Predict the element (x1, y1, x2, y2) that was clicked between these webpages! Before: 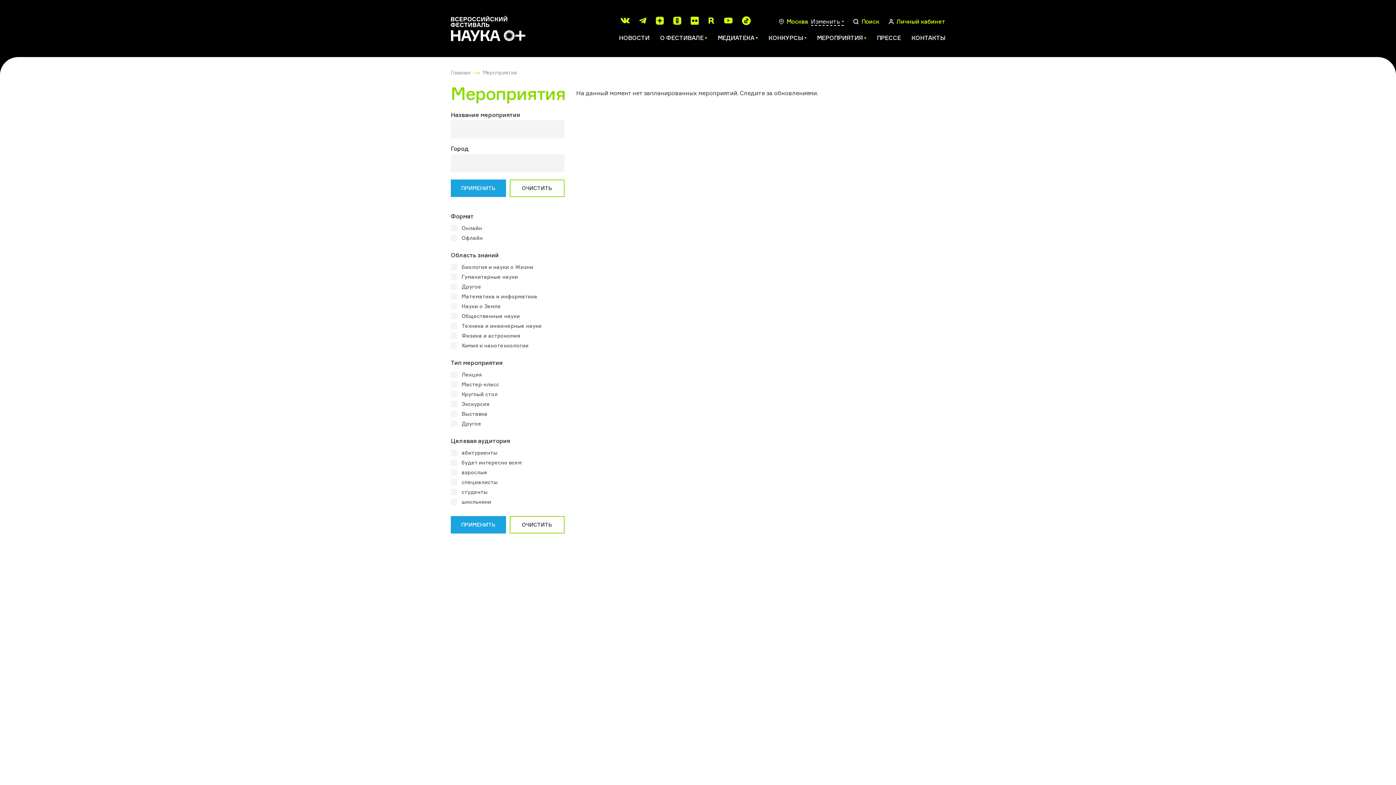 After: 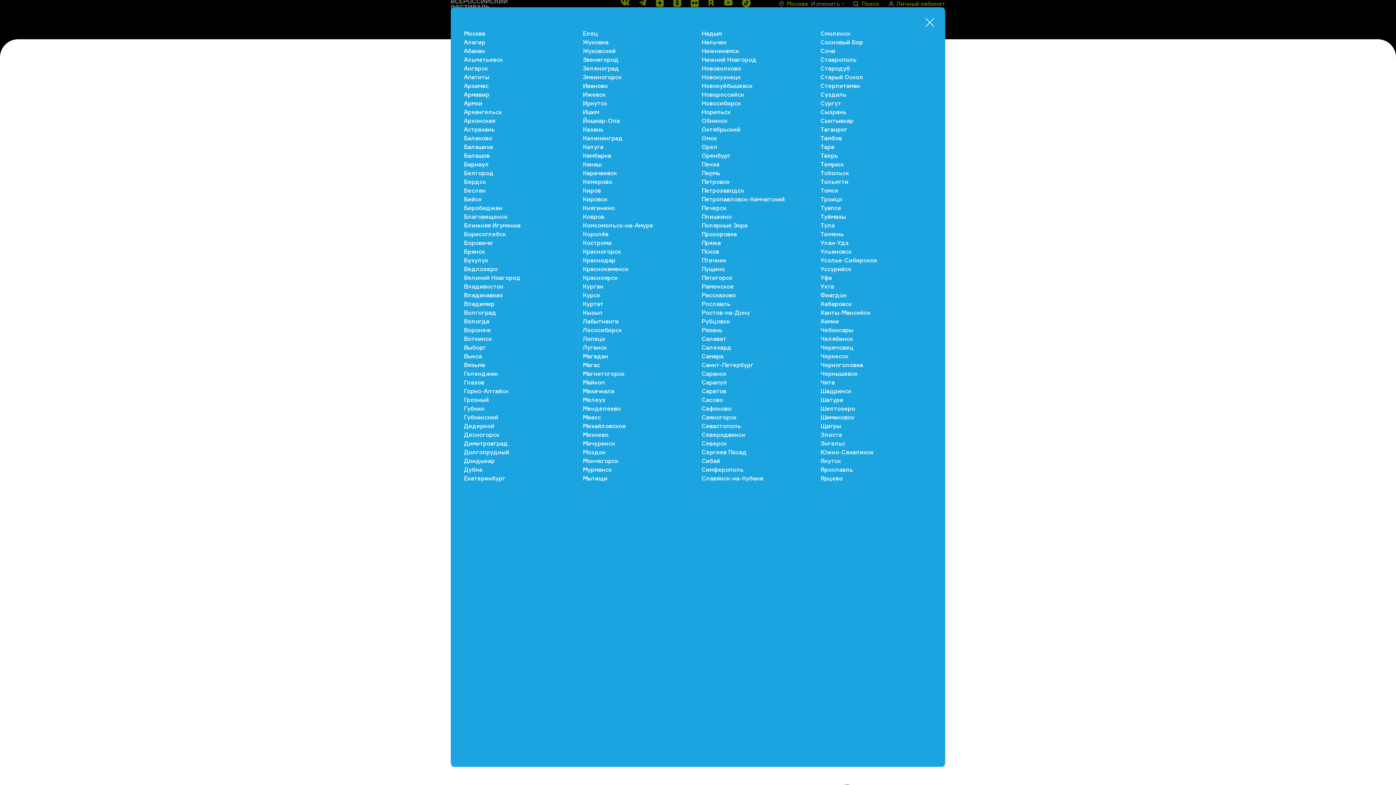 Action: bbox: (811, 17, 843, 25) label: Изменить